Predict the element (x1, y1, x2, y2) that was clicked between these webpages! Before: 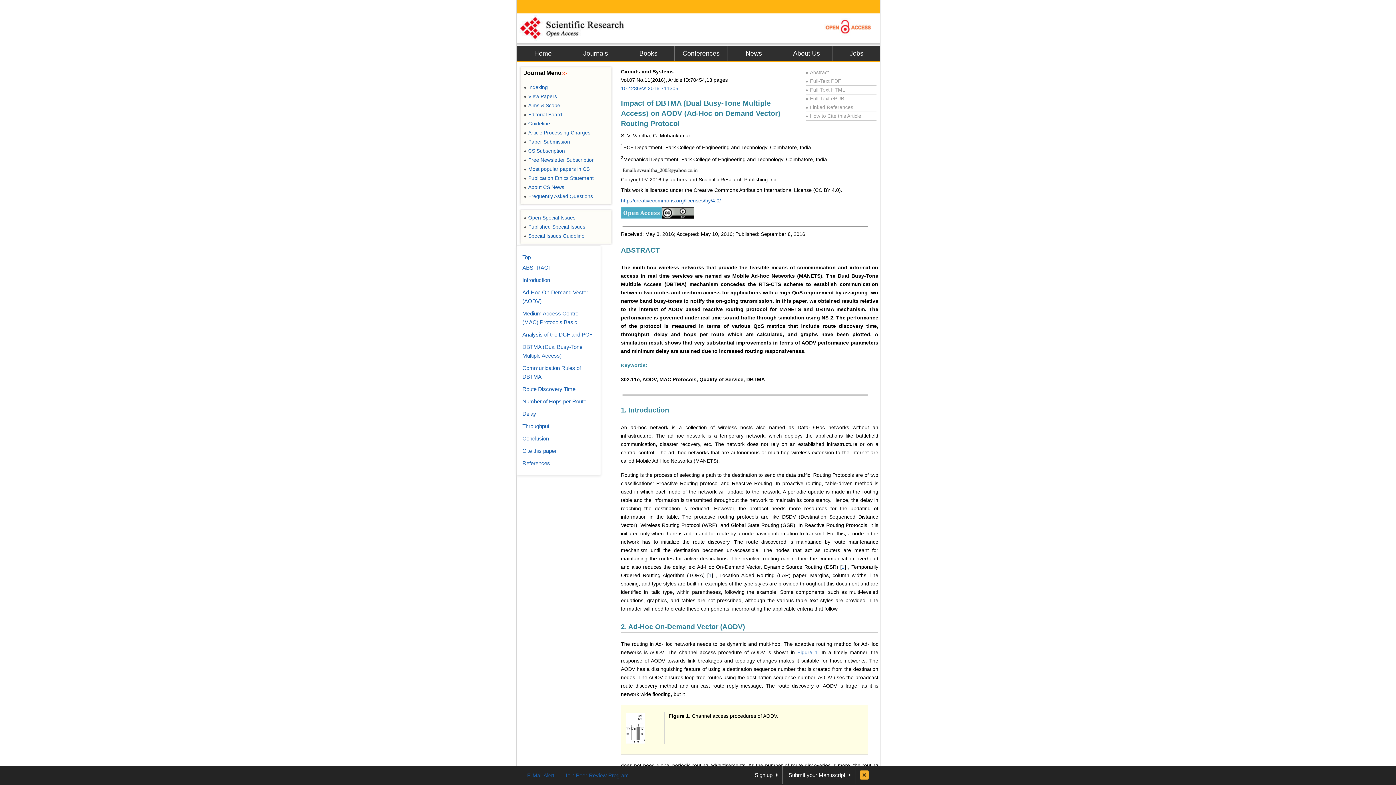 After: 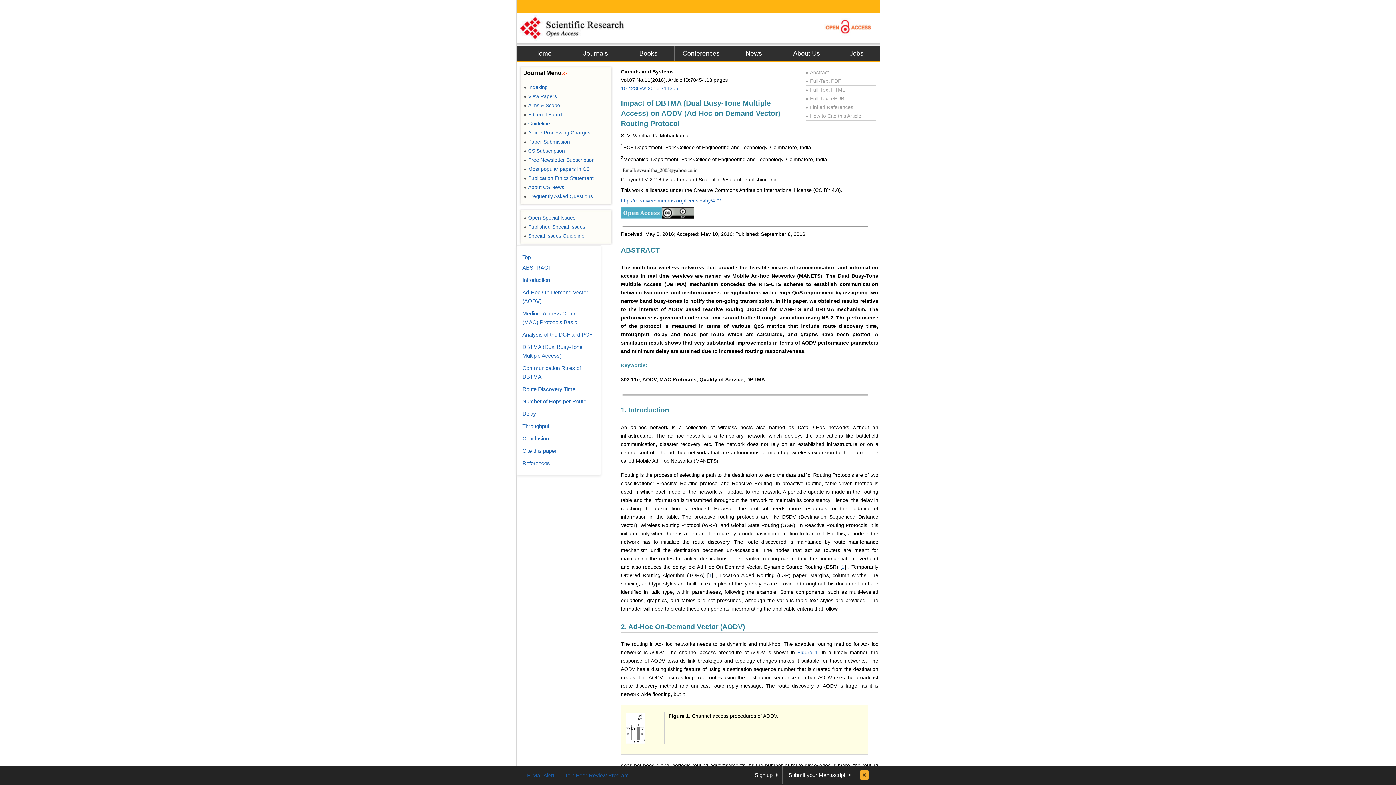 Action: bbox: (668, 713, 689, 719) label: Figure 1